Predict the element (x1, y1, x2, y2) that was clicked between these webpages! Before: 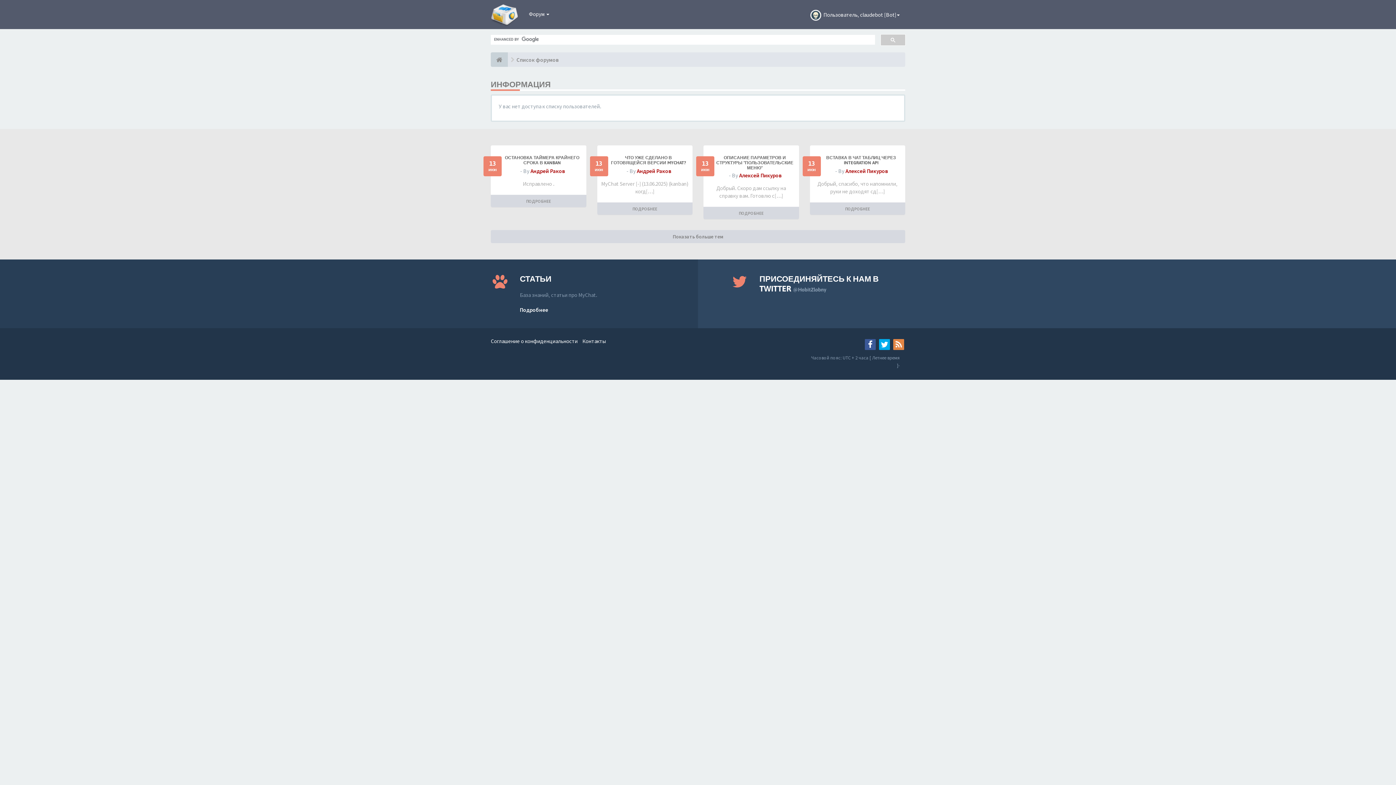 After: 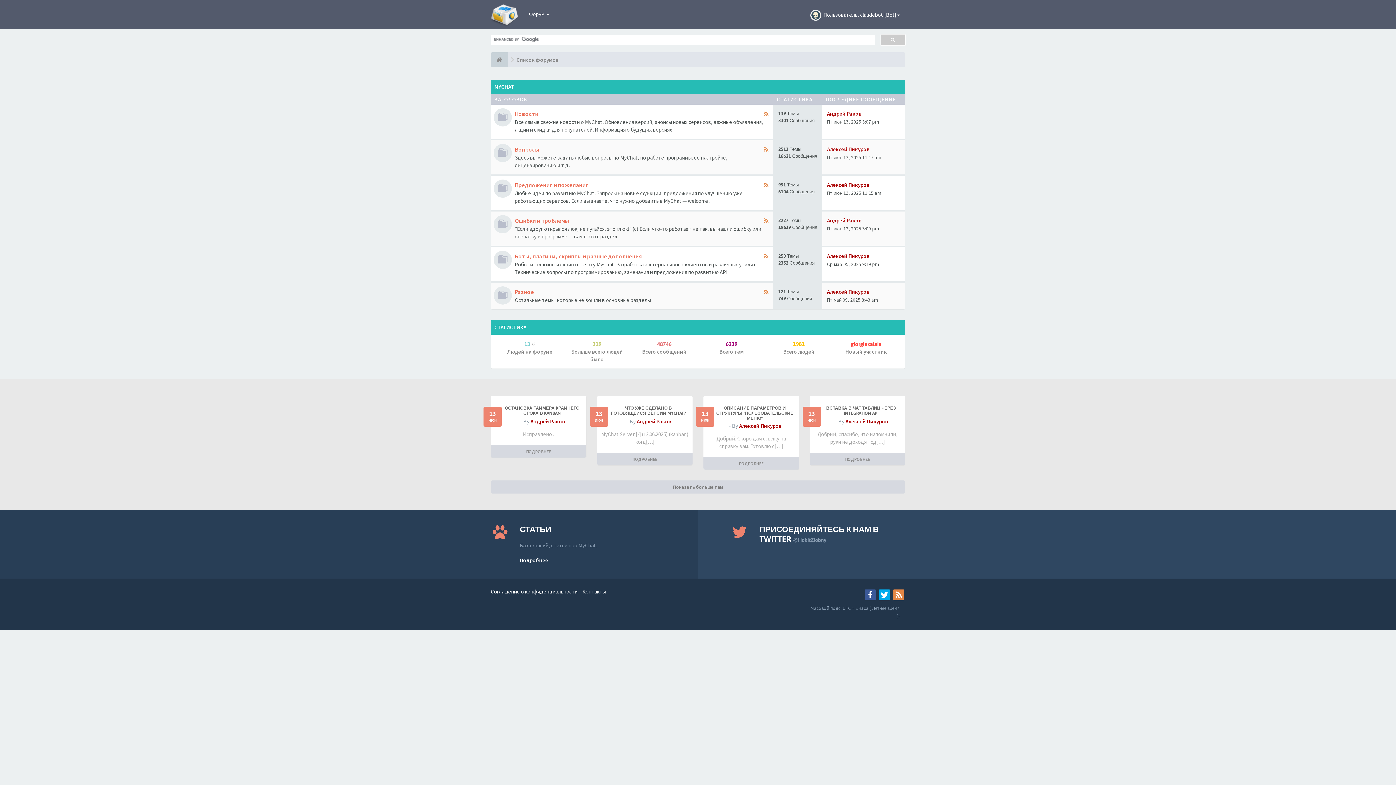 Action: bbox: (485, 5, 523, 23)